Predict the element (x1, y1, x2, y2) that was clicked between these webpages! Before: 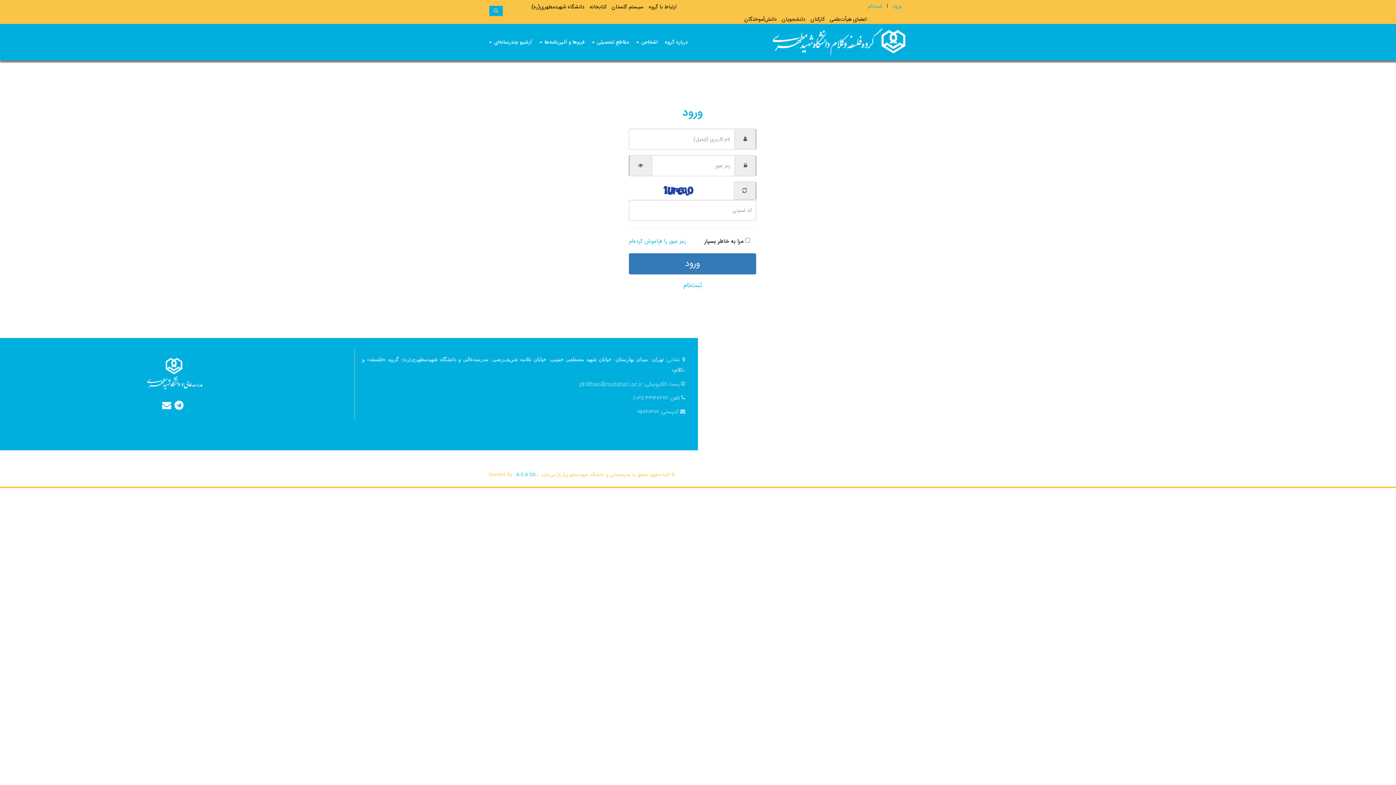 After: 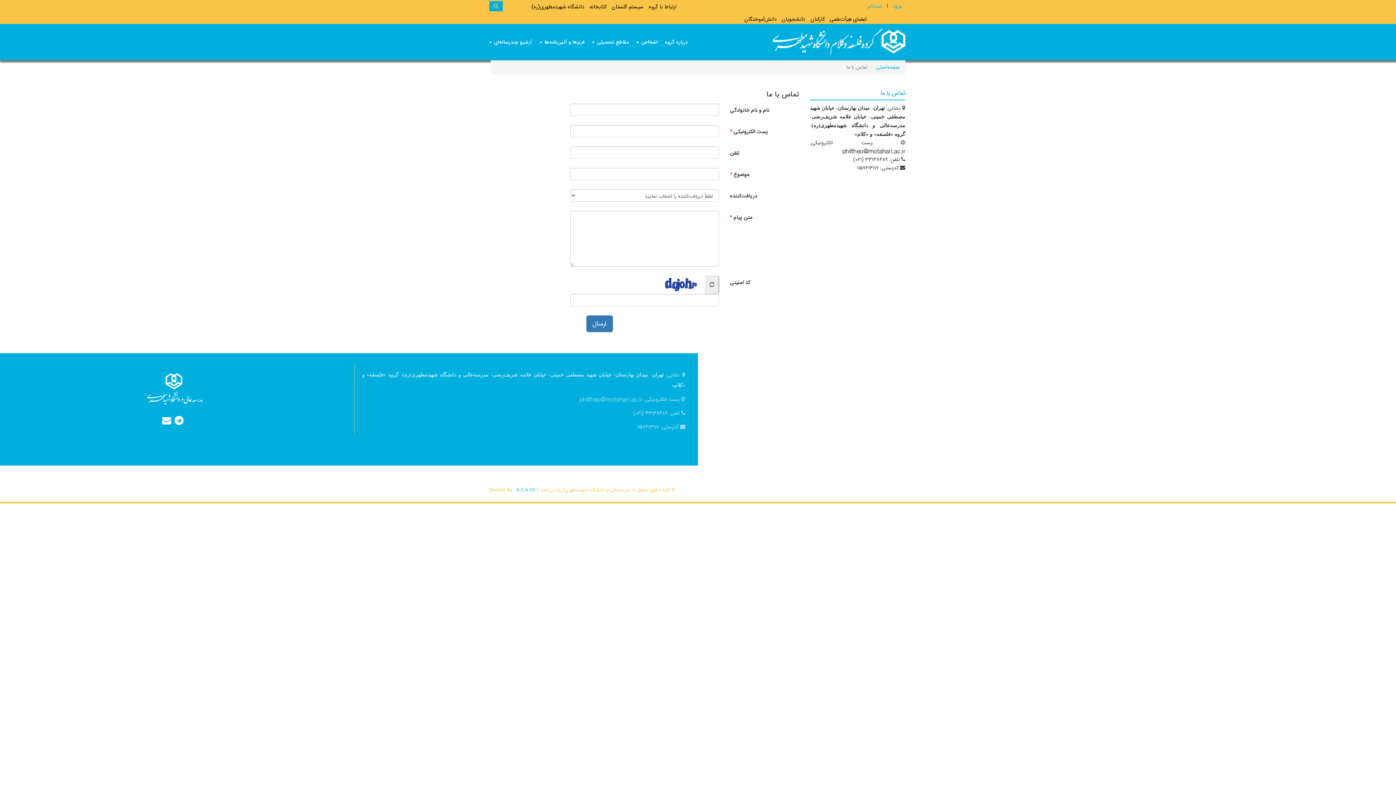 Action: bbox: (162, 398, 173, 412)